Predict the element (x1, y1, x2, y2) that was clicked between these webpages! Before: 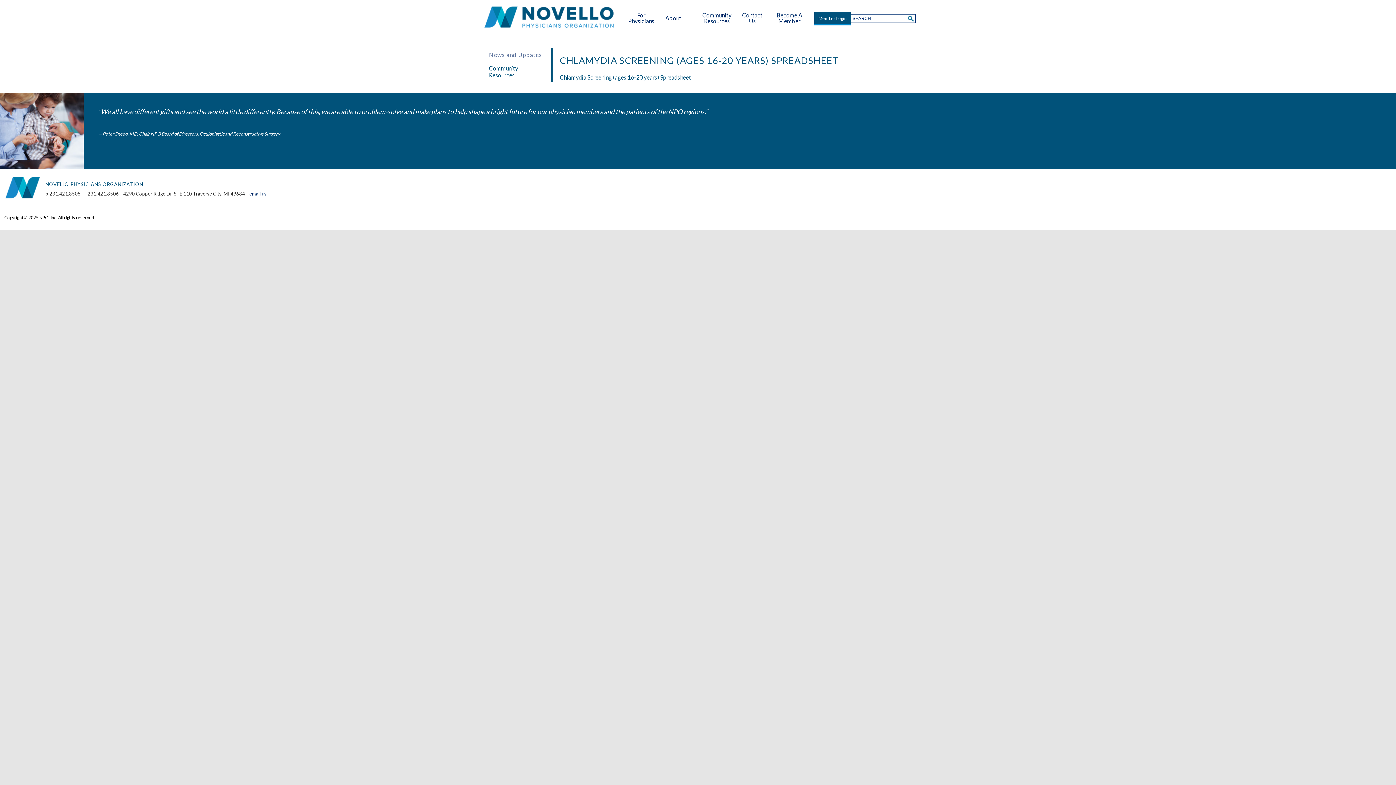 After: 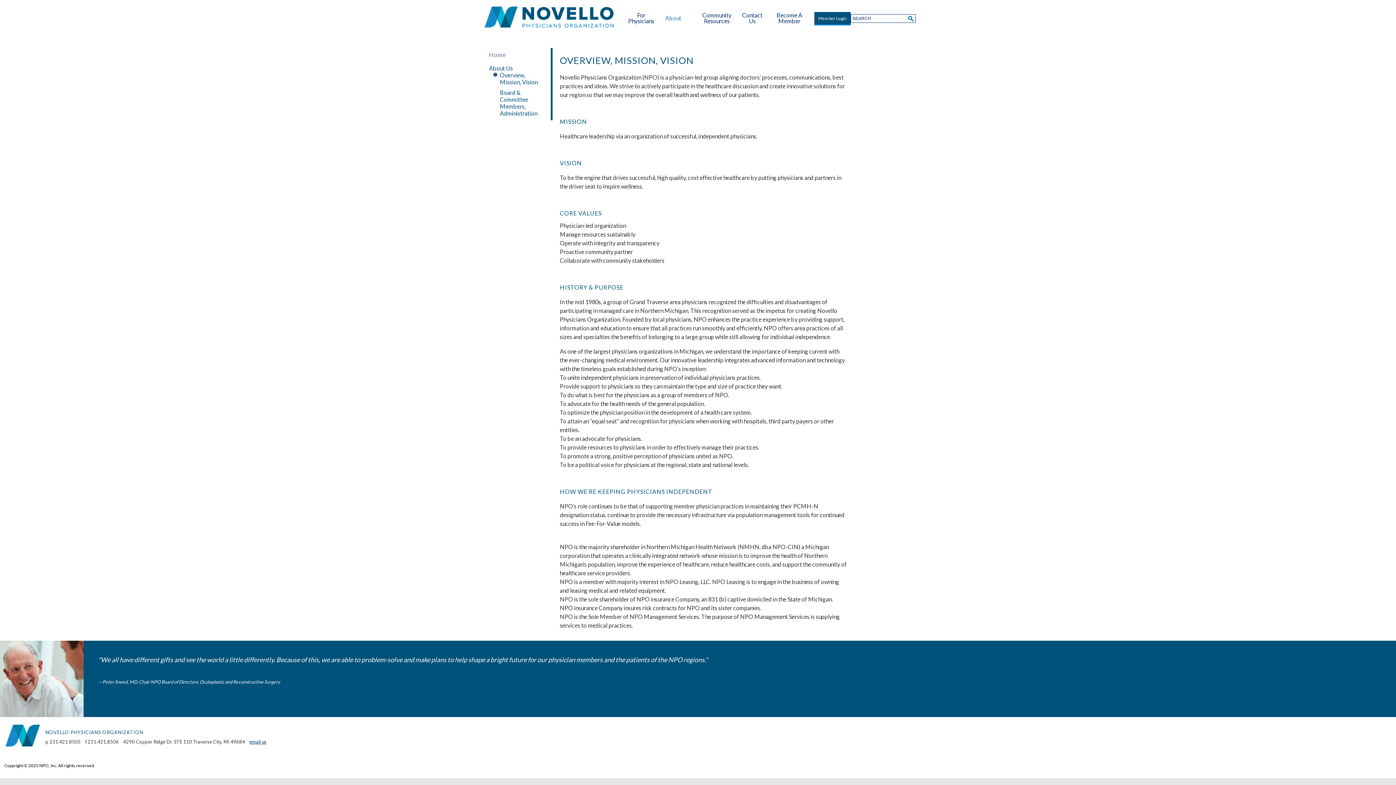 Action: label: About bbox: (665, 8, 681, 28)